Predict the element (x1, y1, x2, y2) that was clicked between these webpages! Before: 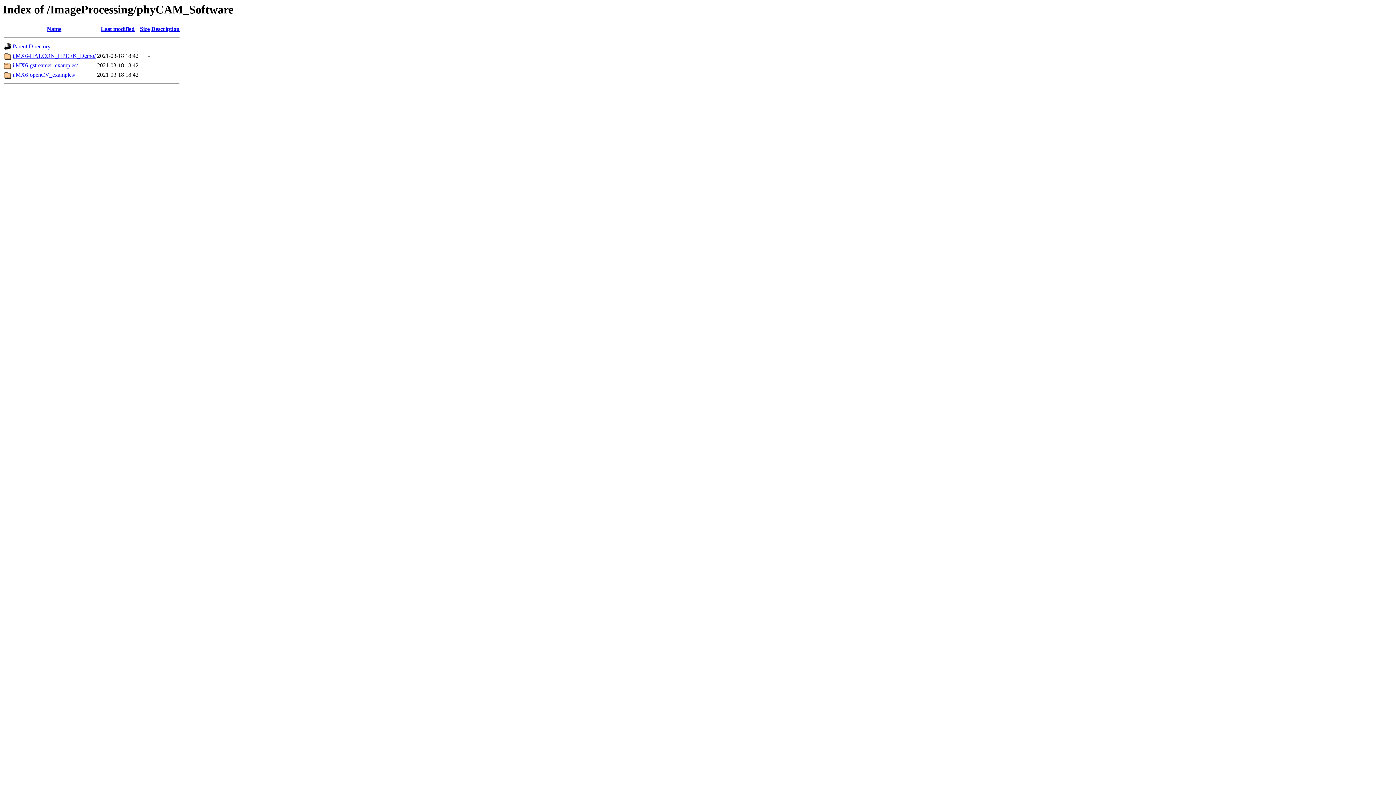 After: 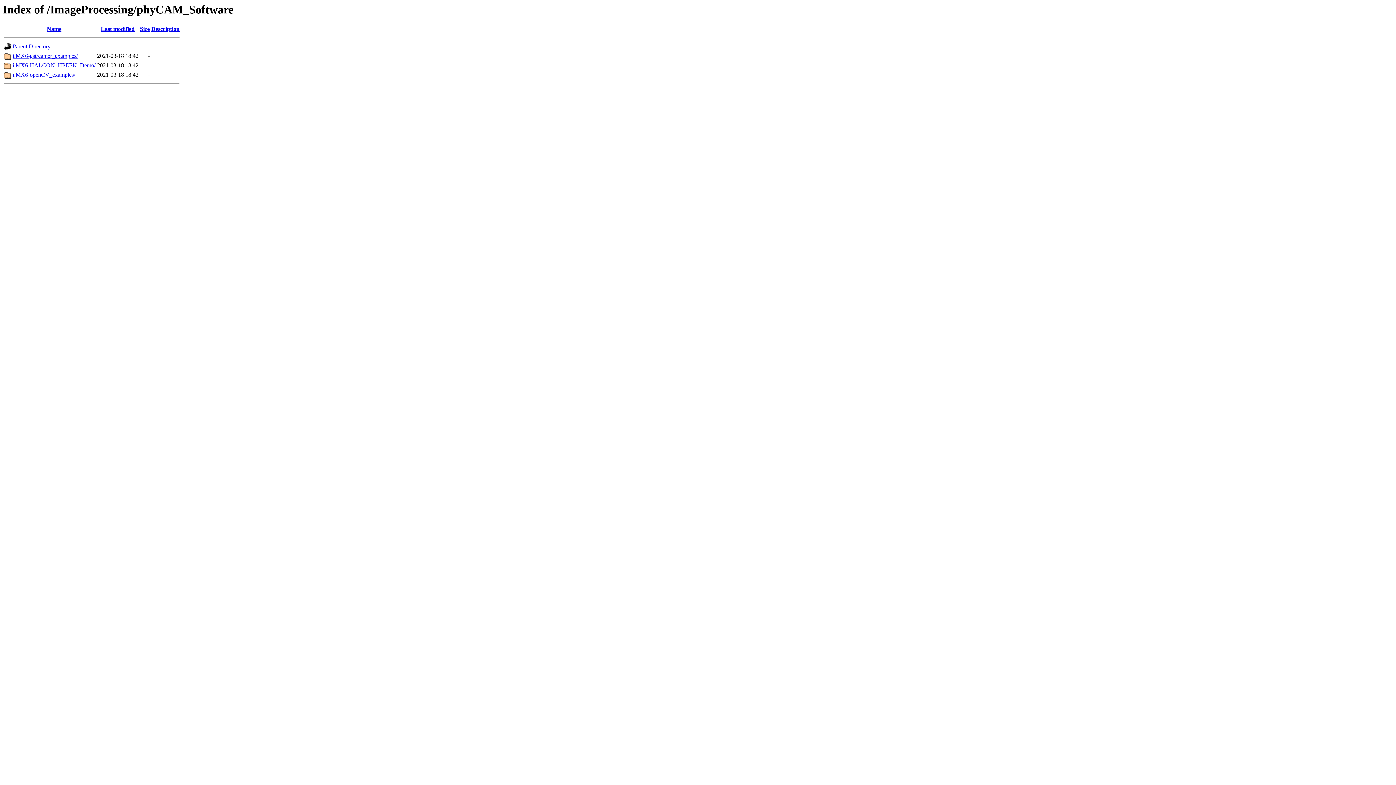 Action: bbox: (100, 25, 134, 32) label: Last modified